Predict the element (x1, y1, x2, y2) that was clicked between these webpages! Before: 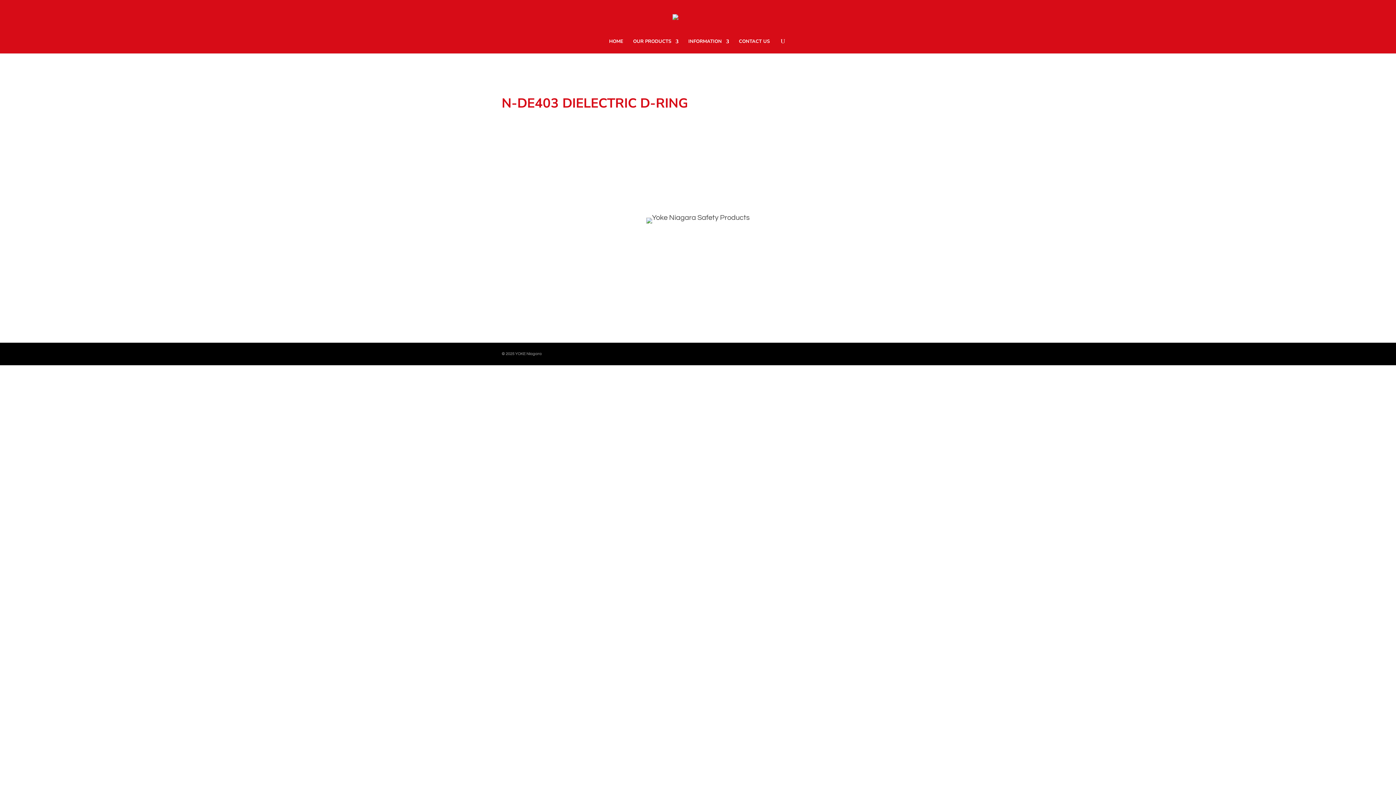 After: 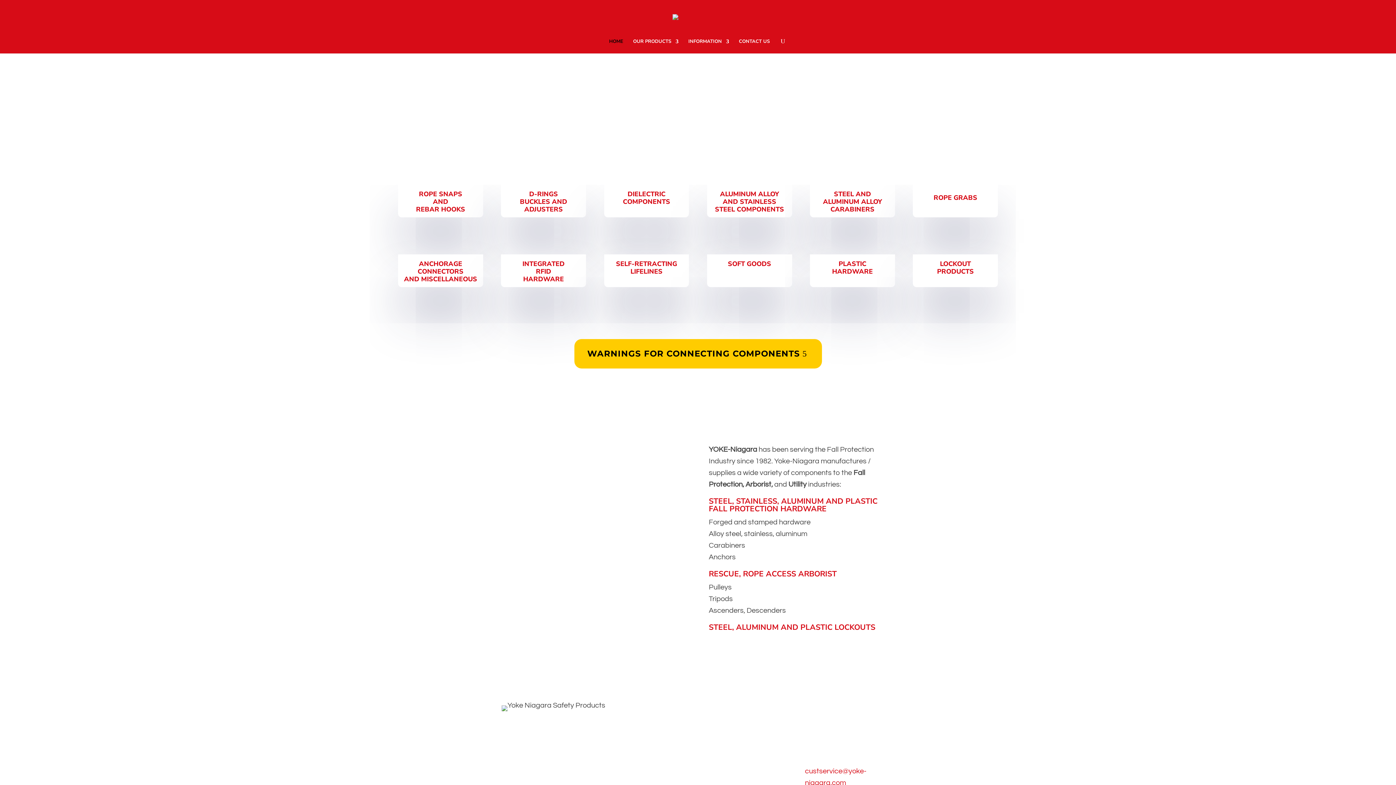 Action: bbox: (672, 12, 724, 22)